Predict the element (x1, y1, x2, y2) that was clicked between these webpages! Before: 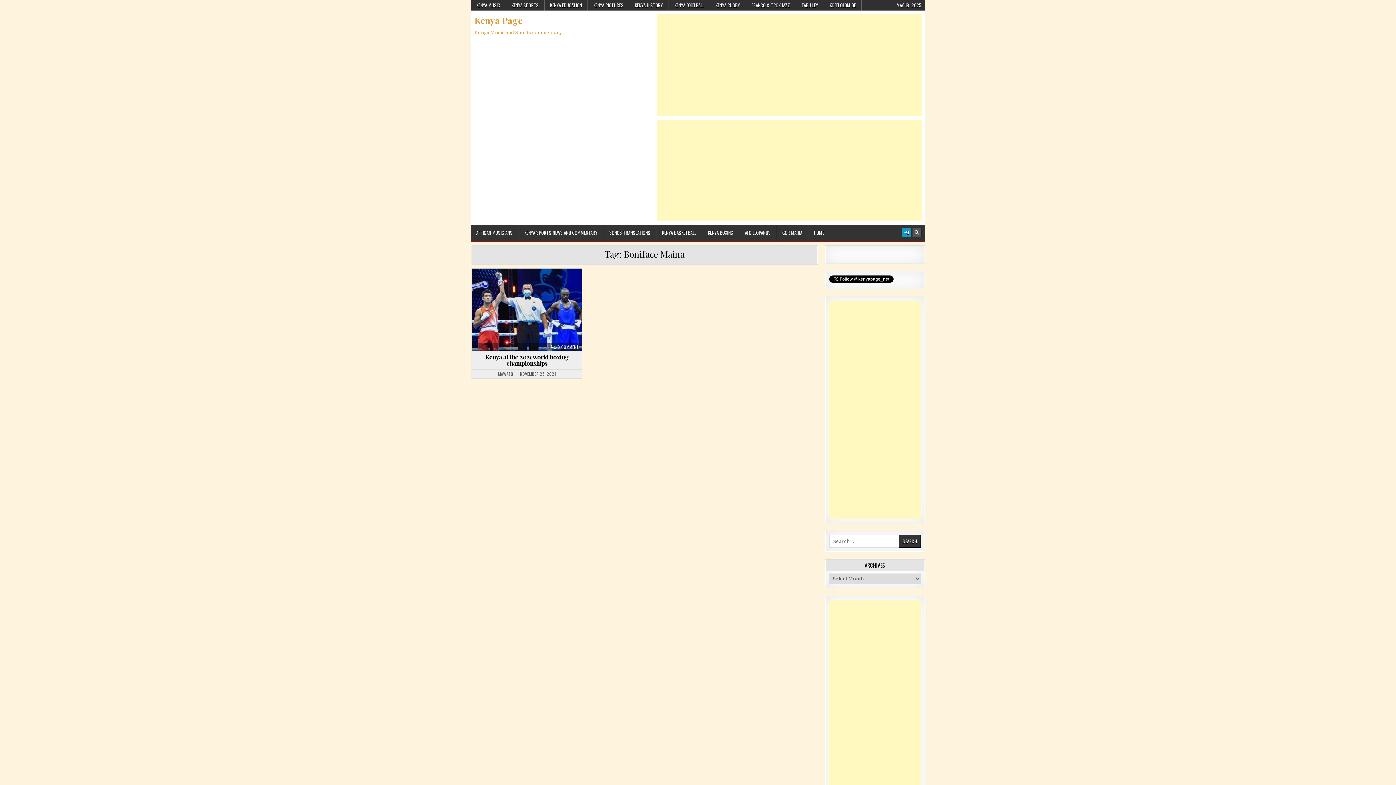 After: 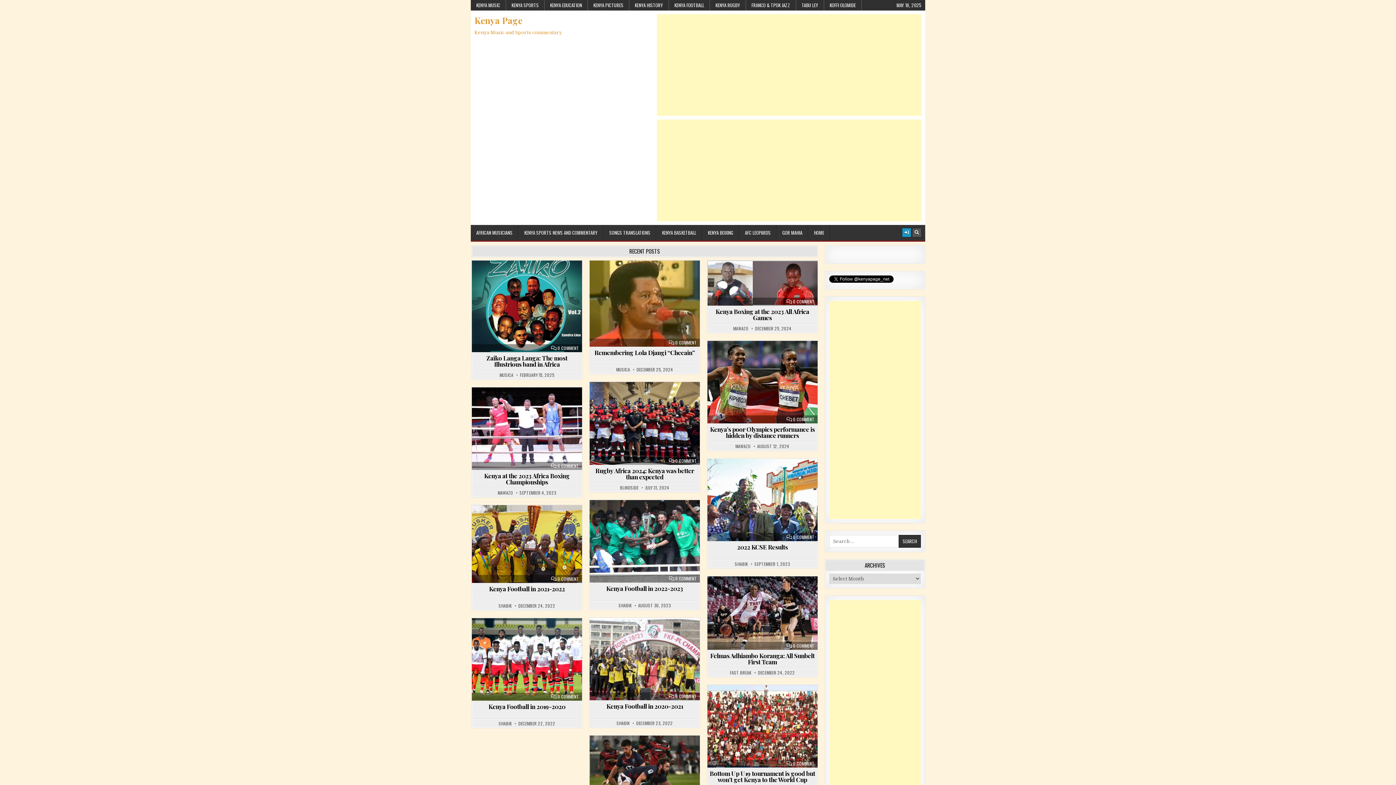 Action: bbox: (474, 14, 522, 26) label: Kenya Page